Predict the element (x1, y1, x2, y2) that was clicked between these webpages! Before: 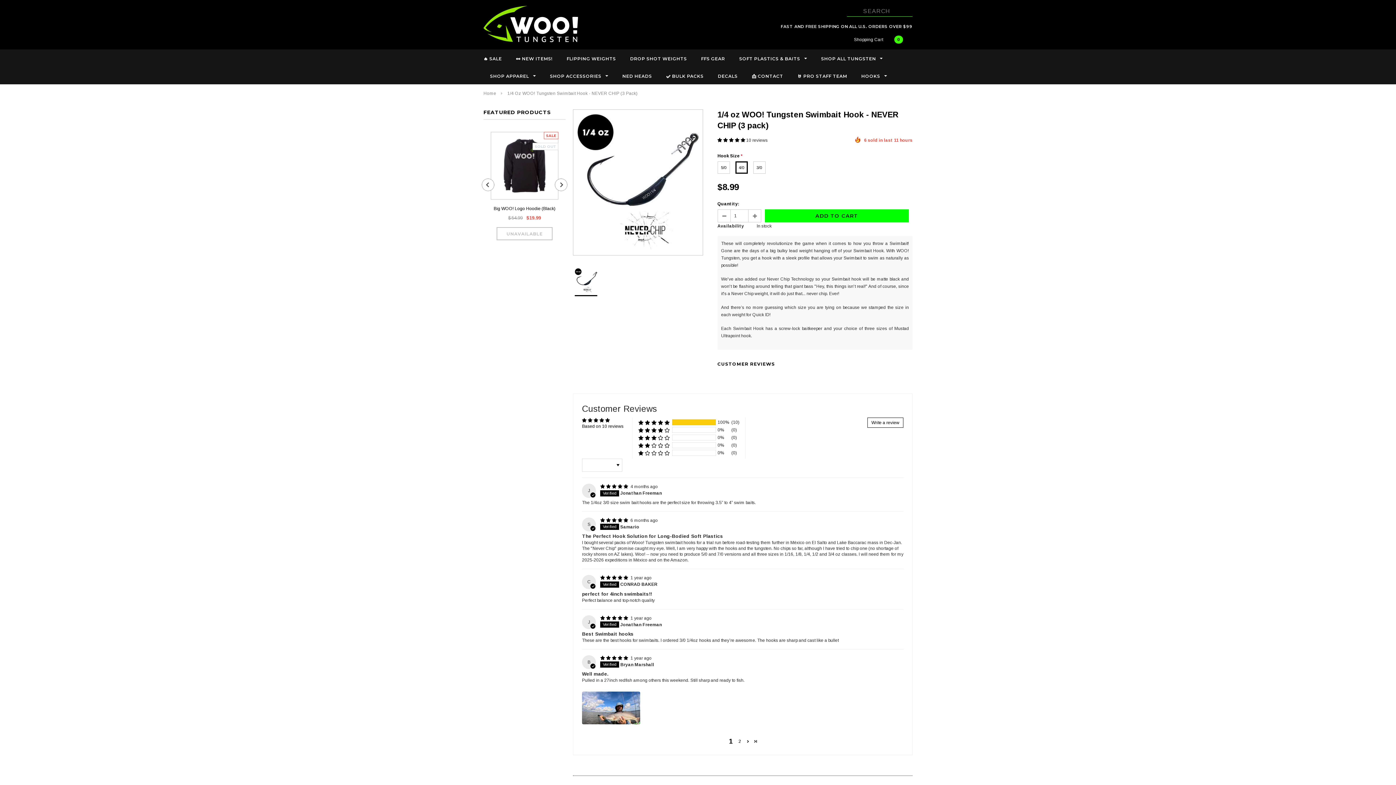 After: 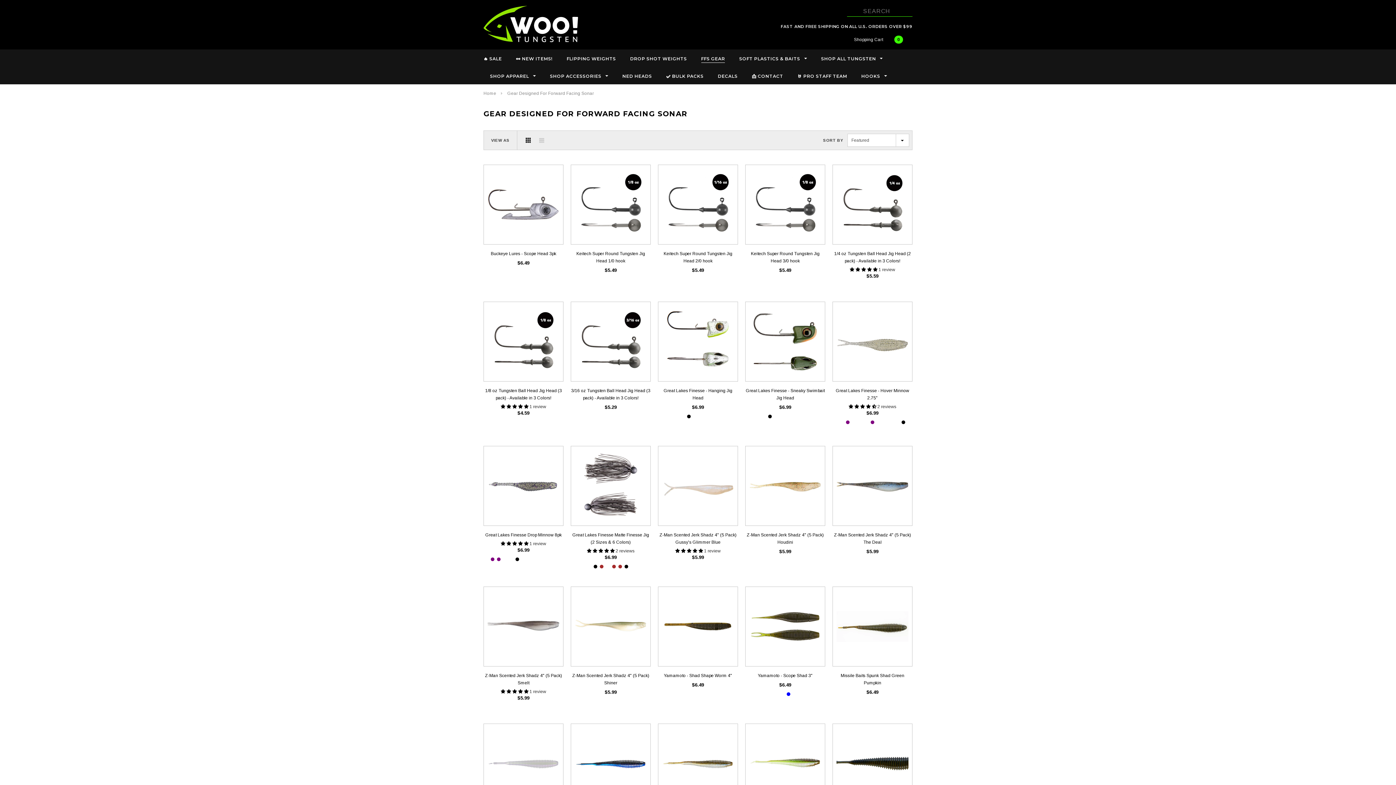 Action: bbox: (701, 55, 725, 62) label: FFS GEAR